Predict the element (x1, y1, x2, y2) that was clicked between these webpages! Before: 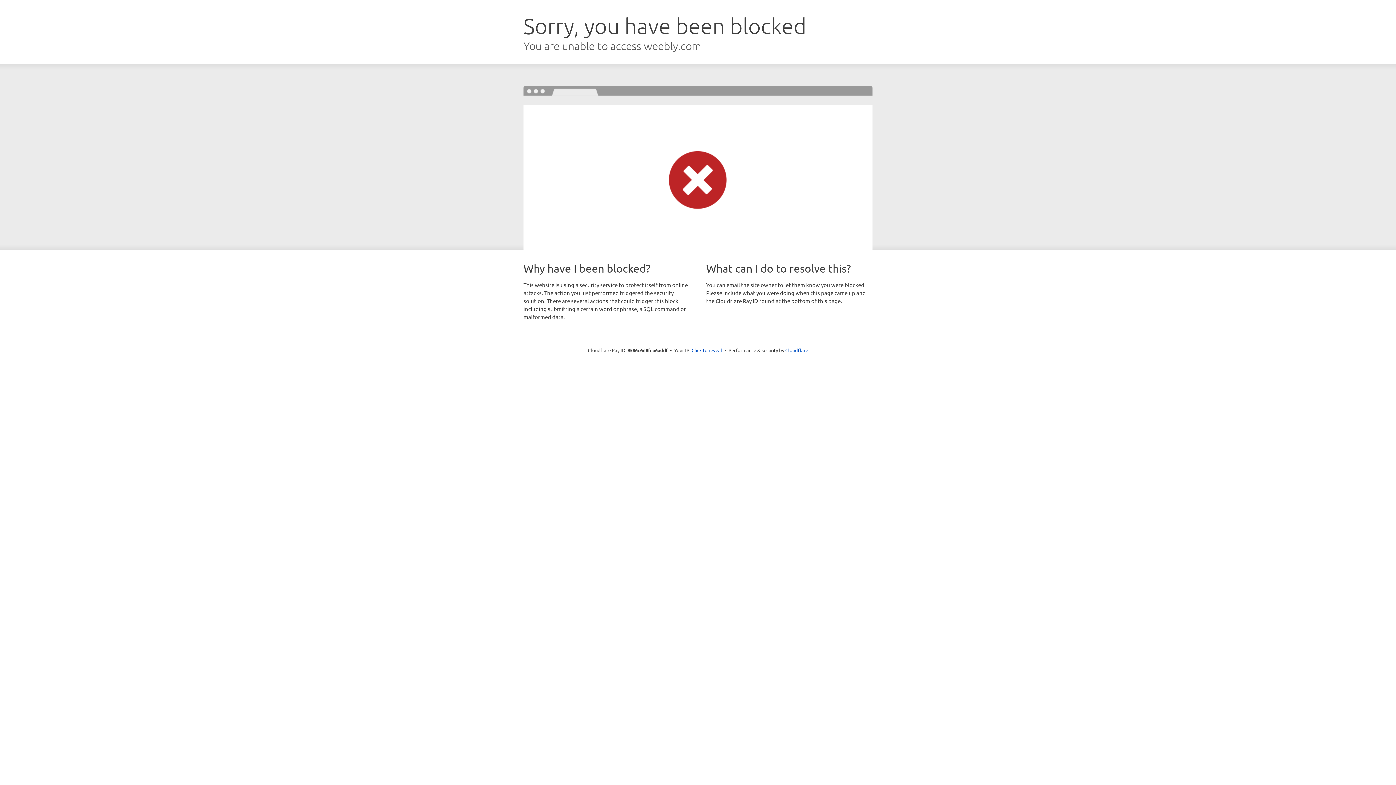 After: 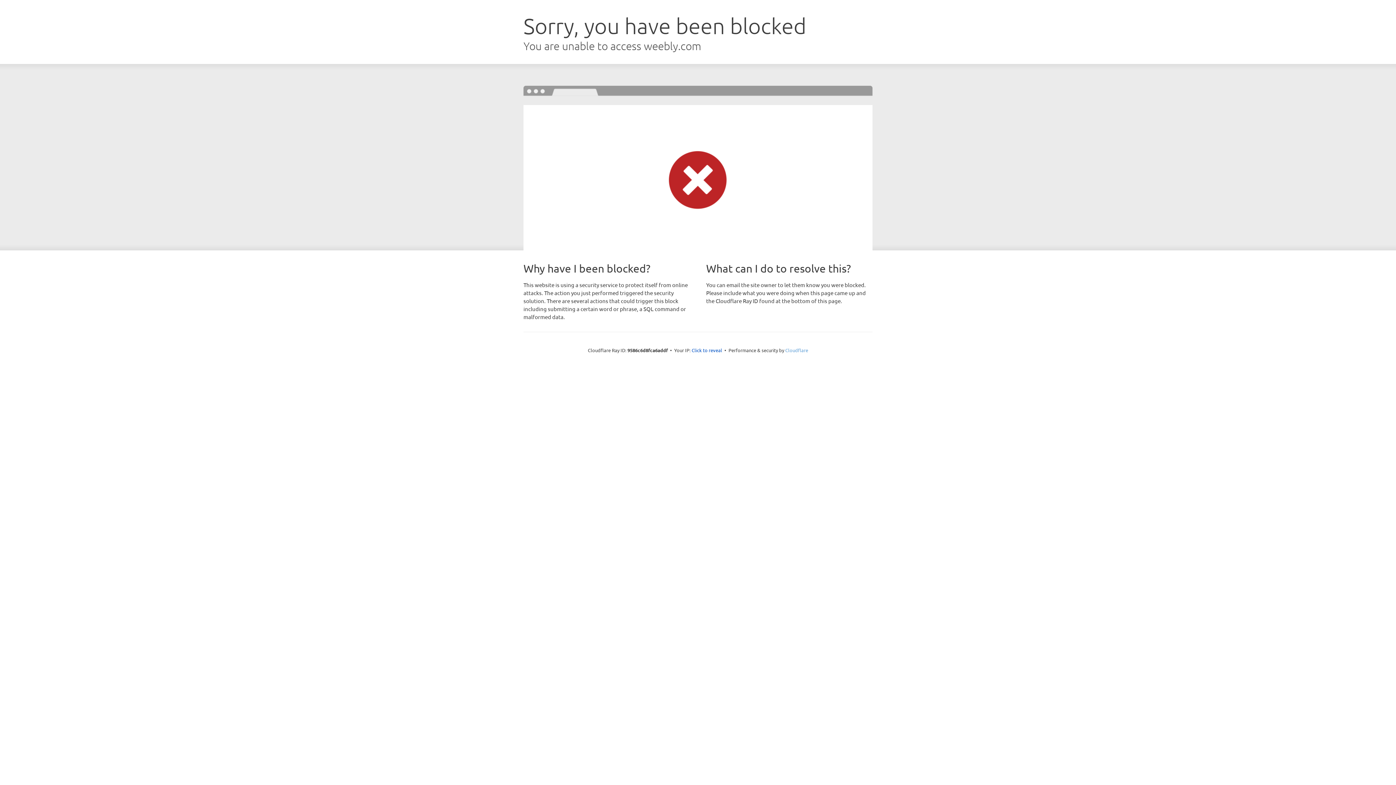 Action: label: Cloudflare bbox: (785, 347, 808, 353)